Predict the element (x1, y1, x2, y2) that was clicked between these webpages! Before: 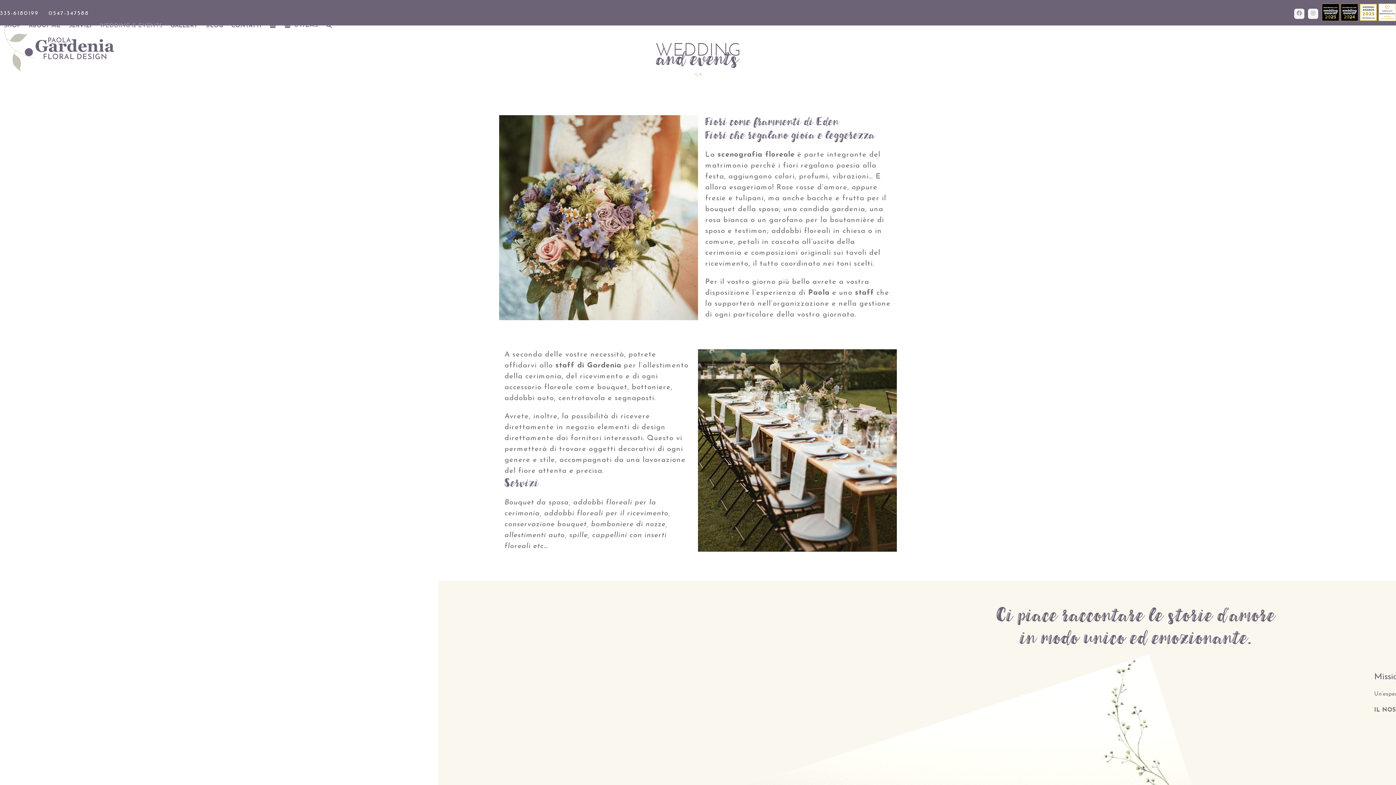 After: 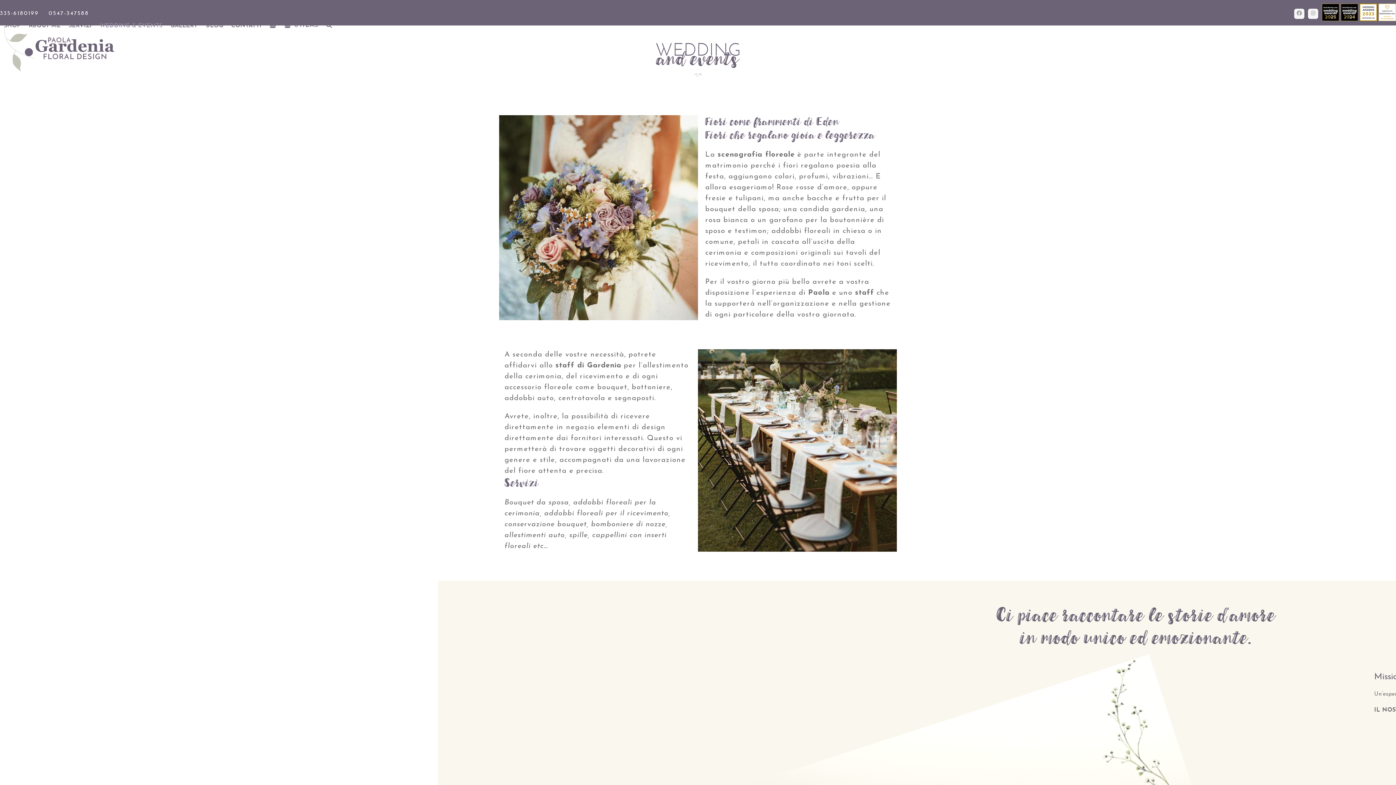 Action: label: WEDDING & EVENTS bbox: (95, 16, 166, 34)